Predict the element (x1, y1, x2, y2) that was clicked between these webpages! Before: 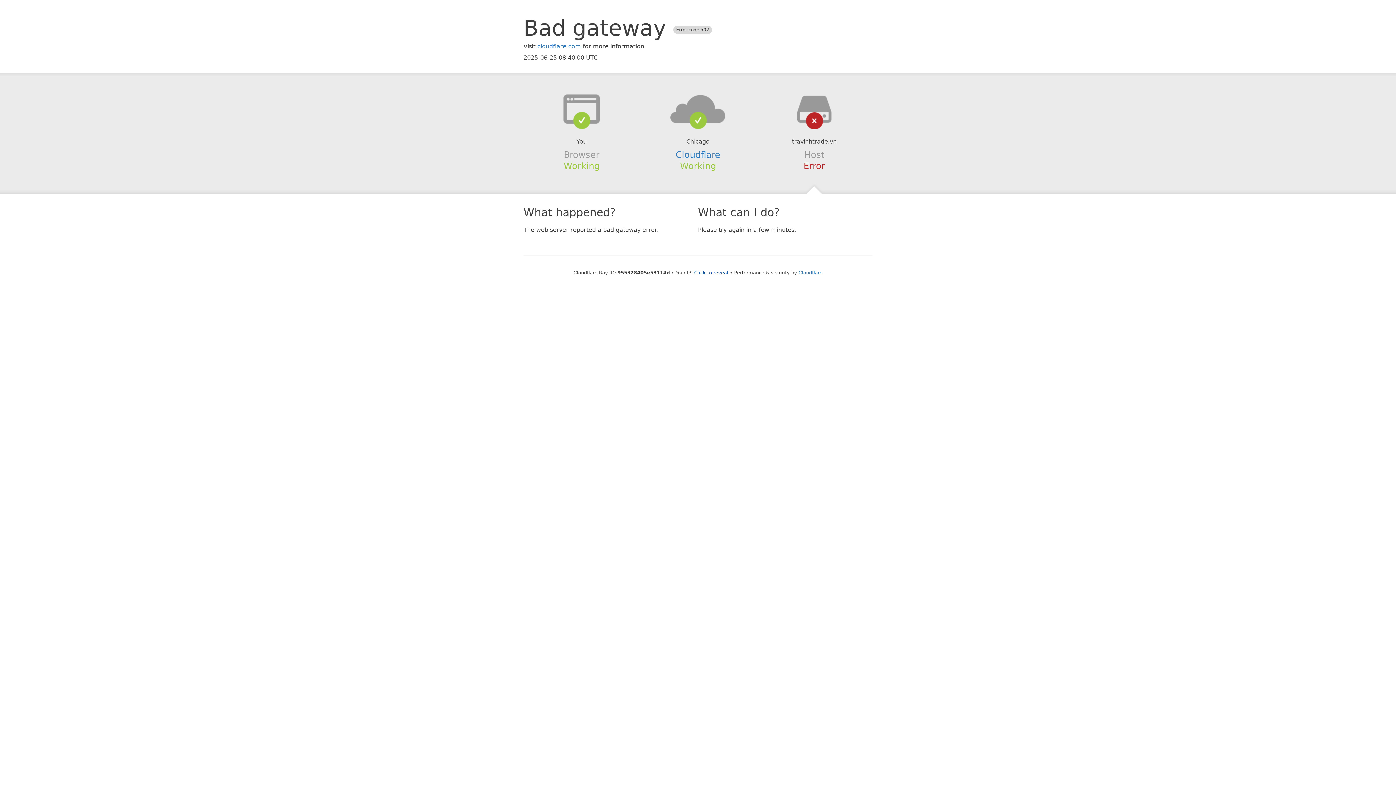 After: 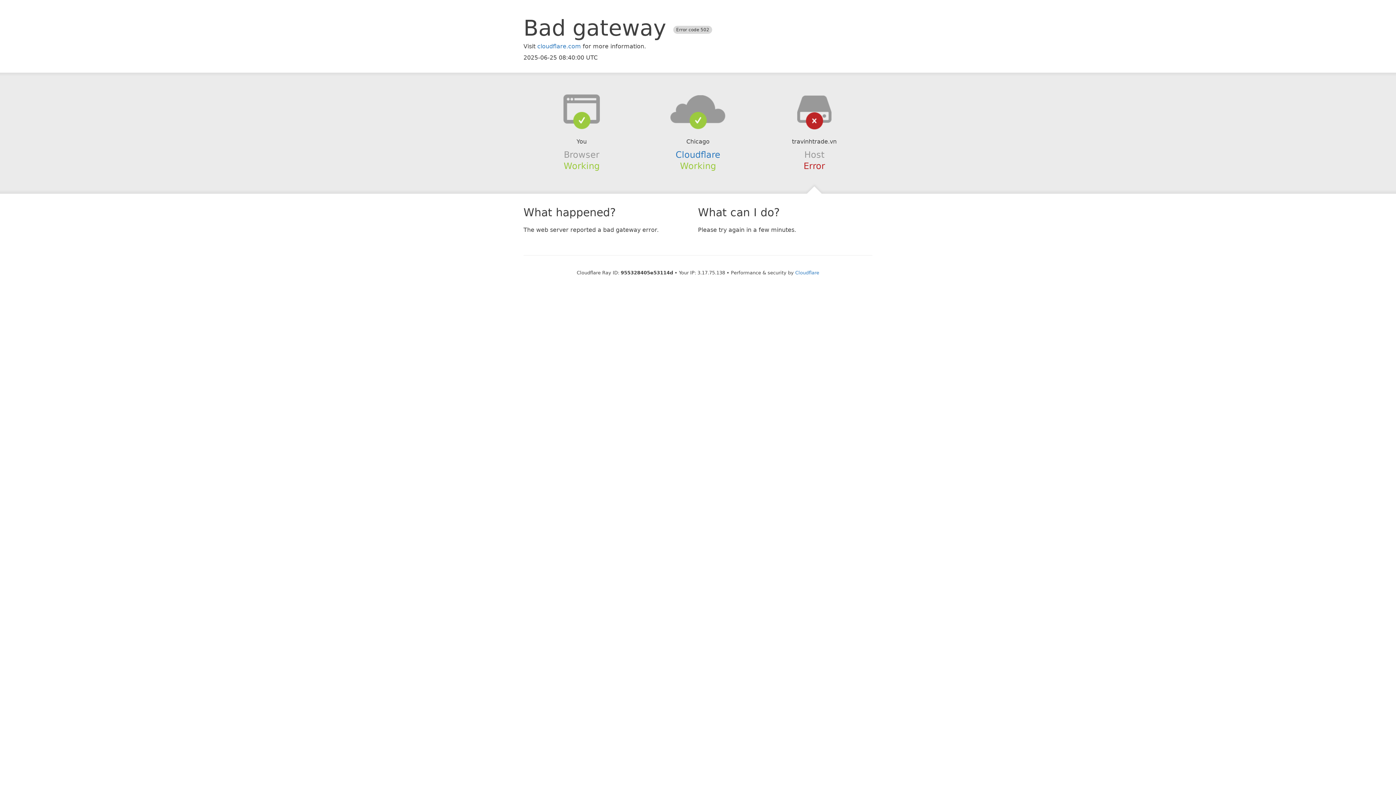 Action: label: Click to reveal bbox: (694, 270, 728, 275)